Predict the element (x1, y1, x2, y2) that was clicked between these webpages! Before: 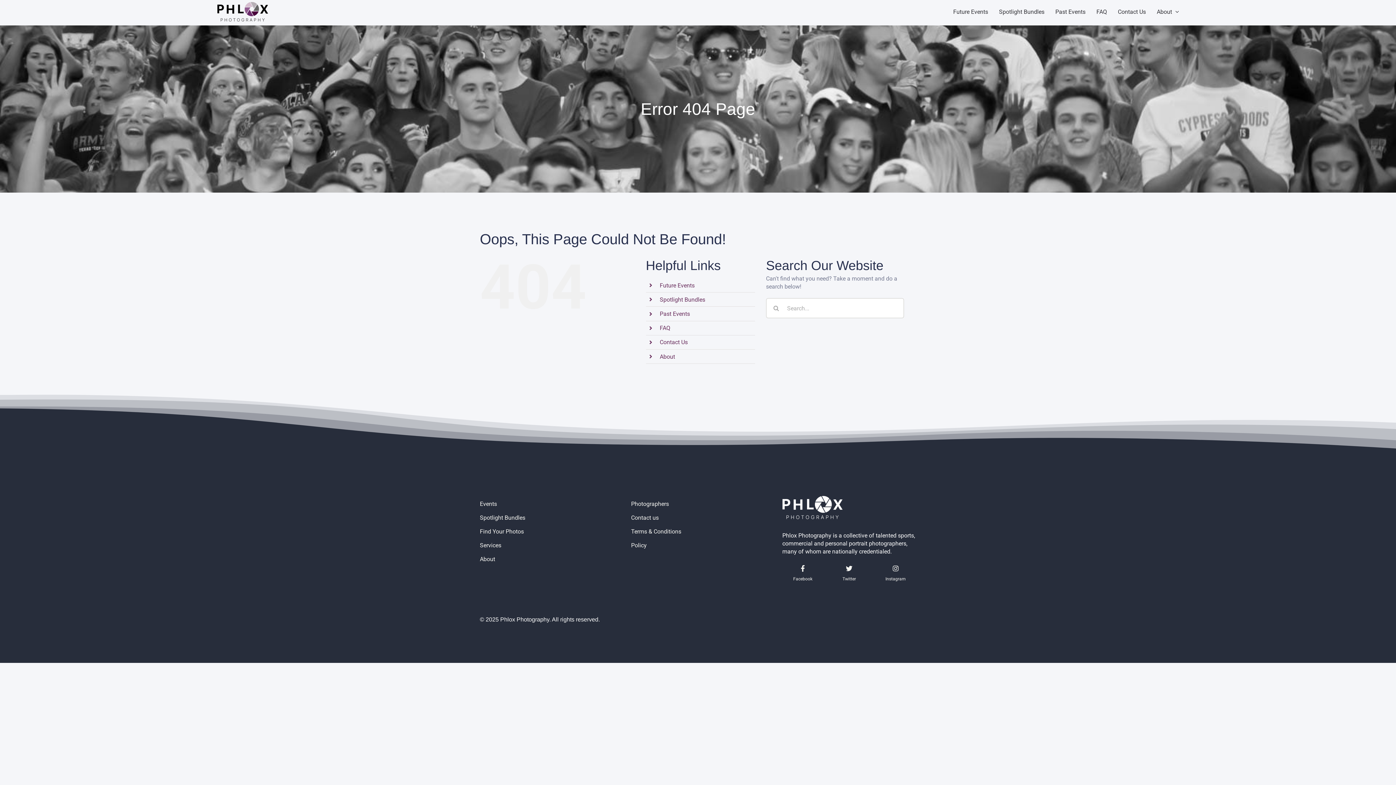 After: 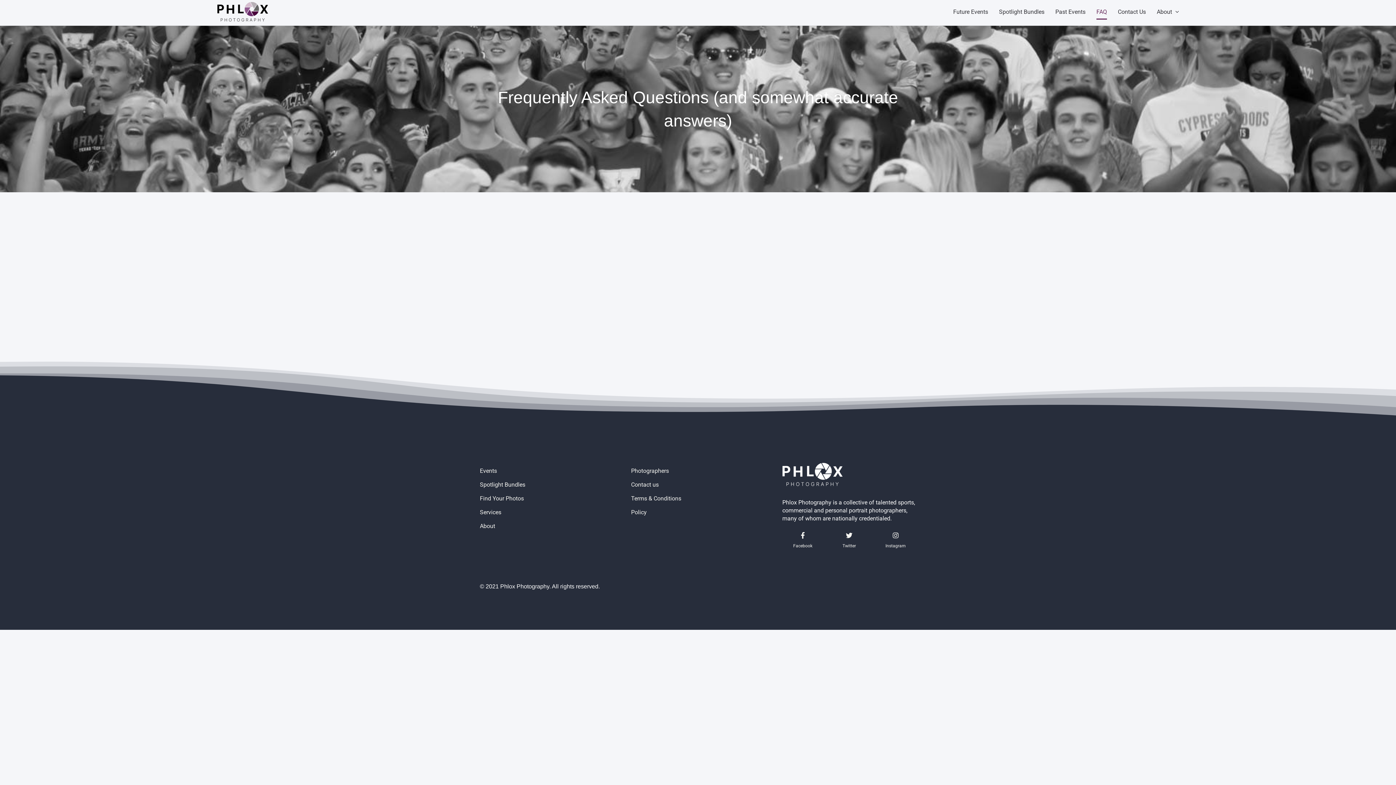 Action: label: FAQ bbox: (659, 324, 670, 331)